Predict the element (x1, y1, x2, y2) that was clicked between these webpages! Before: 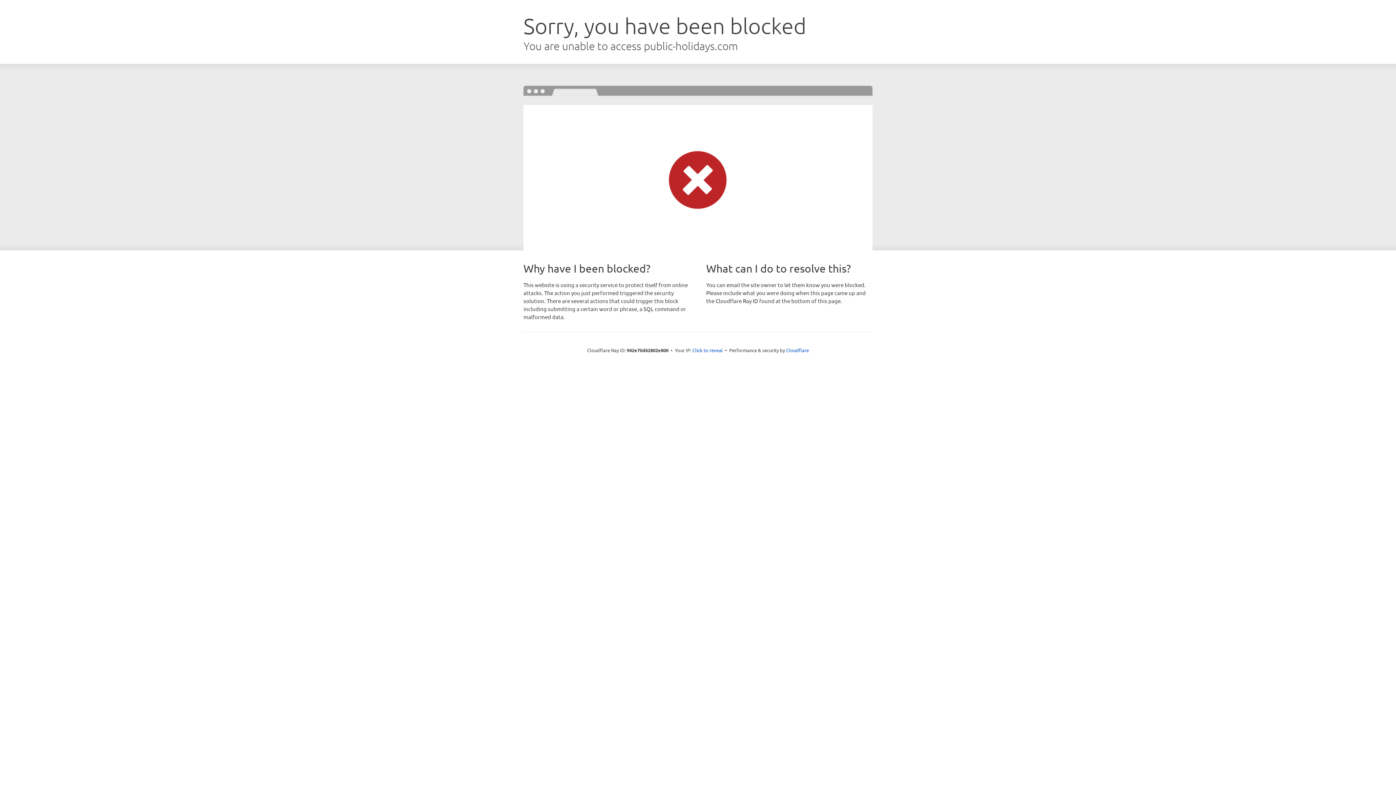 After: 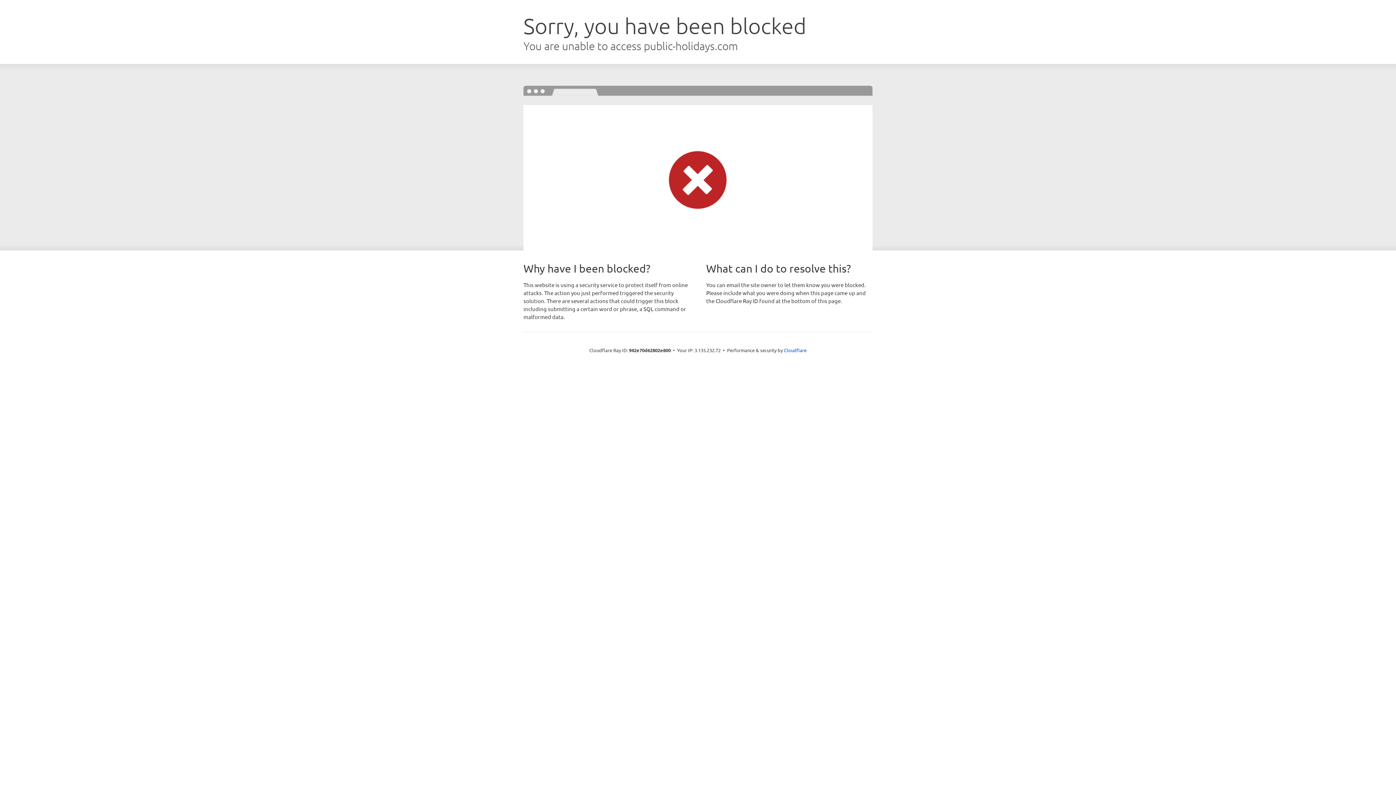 Action: bbox: (692, 346, 723, 353) label: Click to reveal